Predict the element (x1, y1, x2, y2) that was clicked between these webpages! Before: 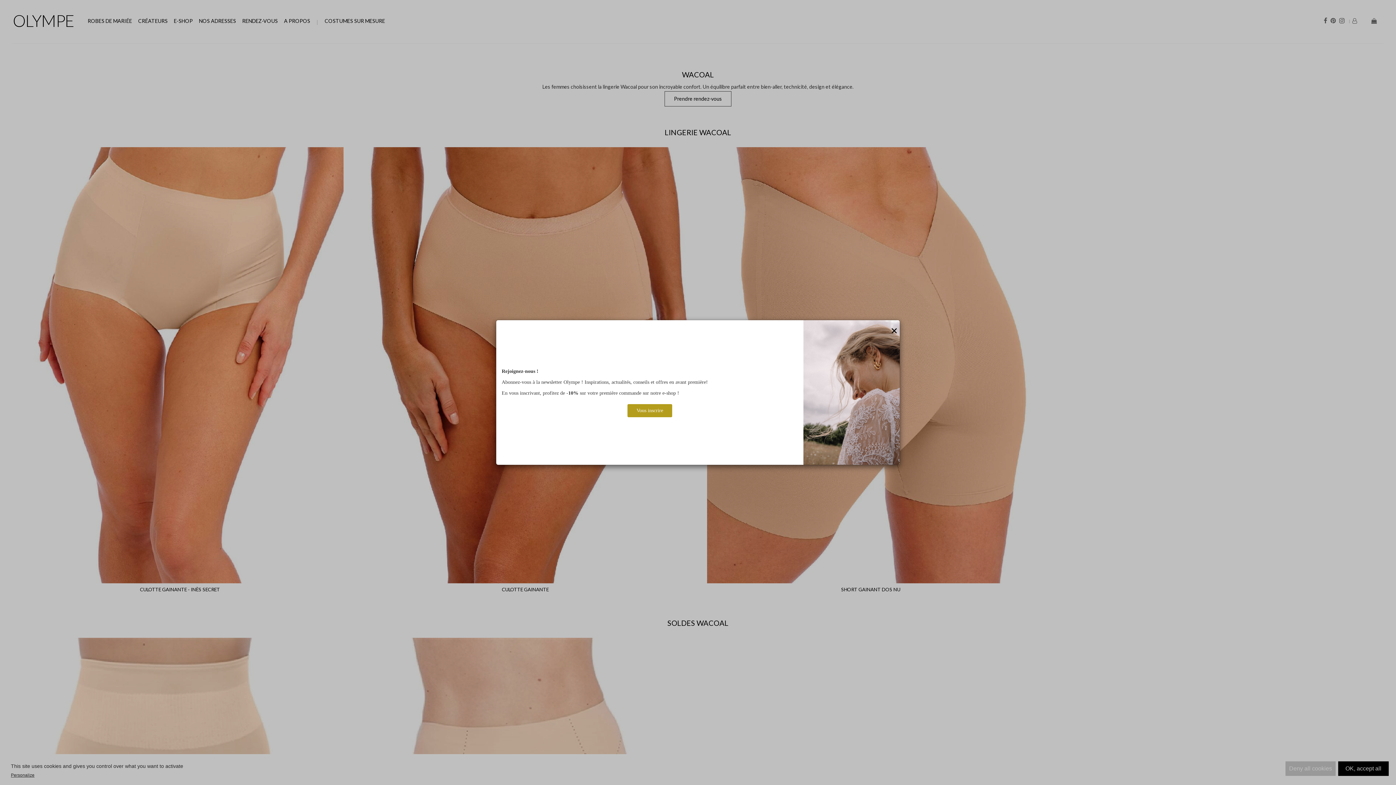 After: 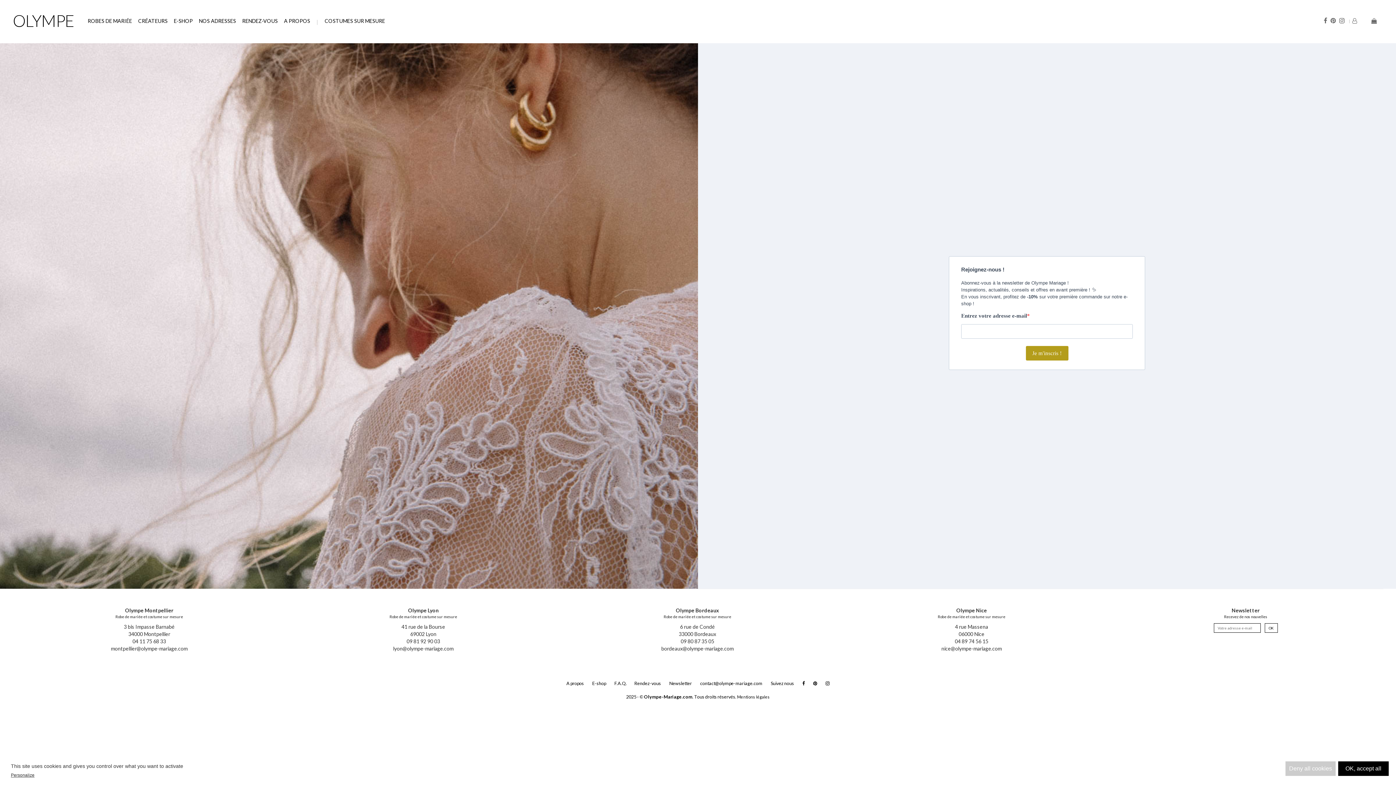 Action: label: Vous inscrire bbox: (627, 404, 672, 417)